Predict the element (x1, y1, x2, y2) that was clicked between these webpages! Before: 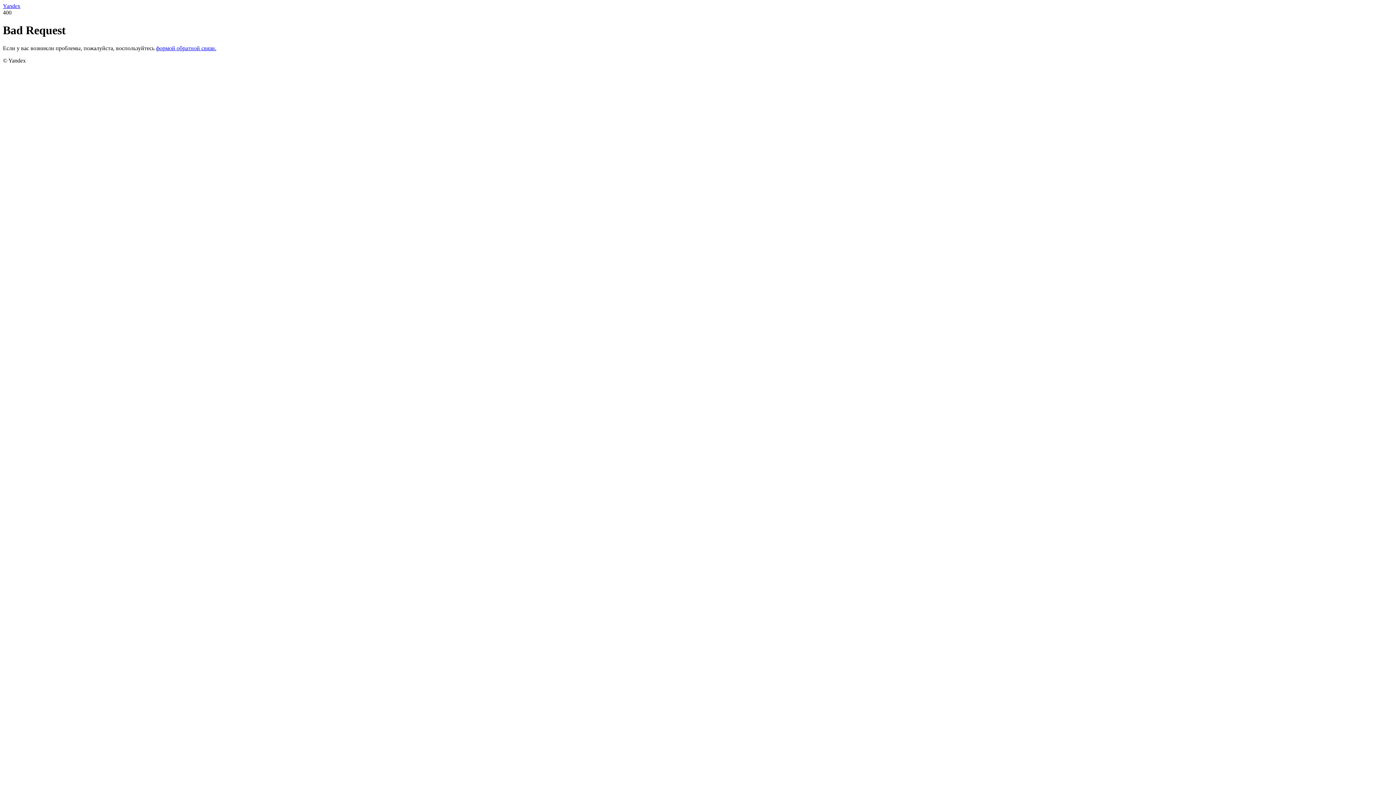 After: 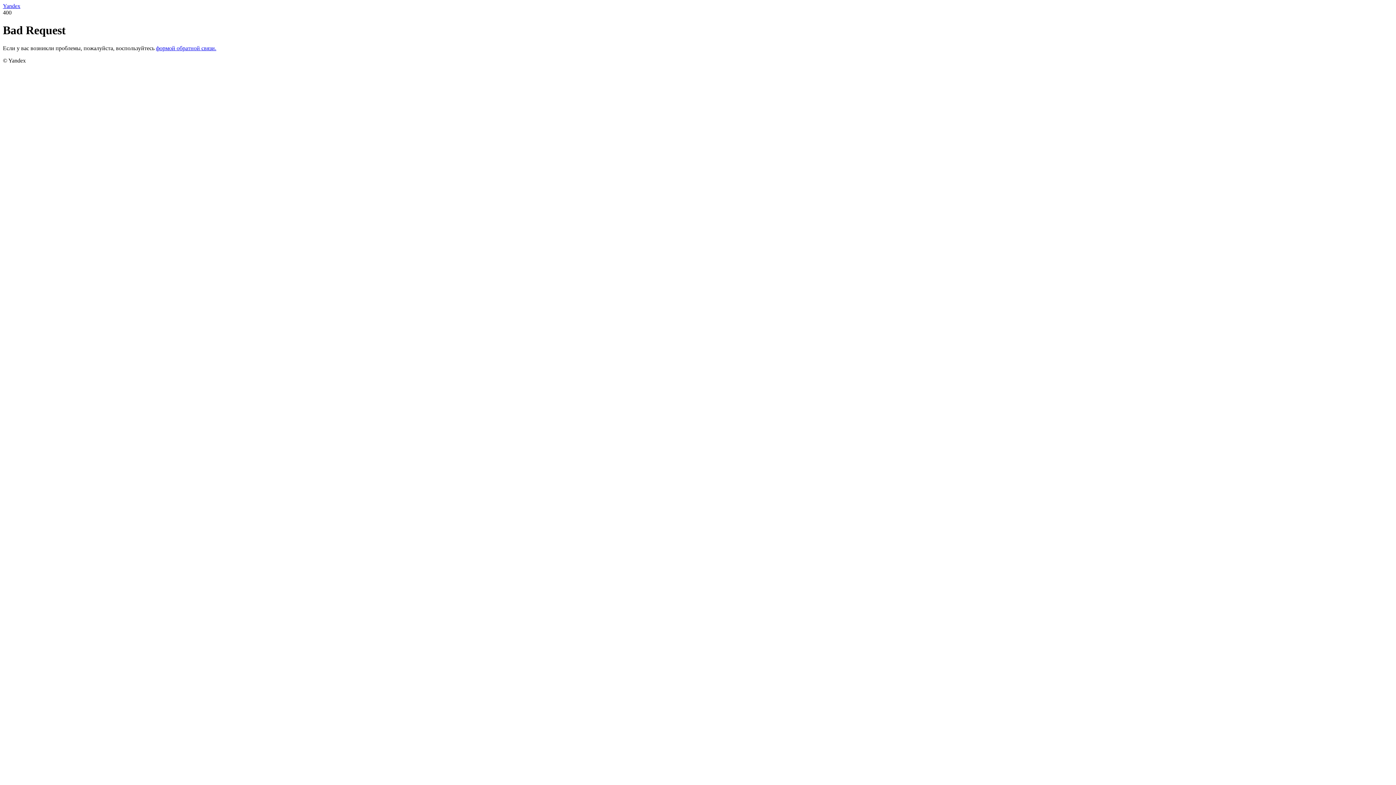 Action: bbox: (156, 45, 216, 51) label: формой обратной связи.